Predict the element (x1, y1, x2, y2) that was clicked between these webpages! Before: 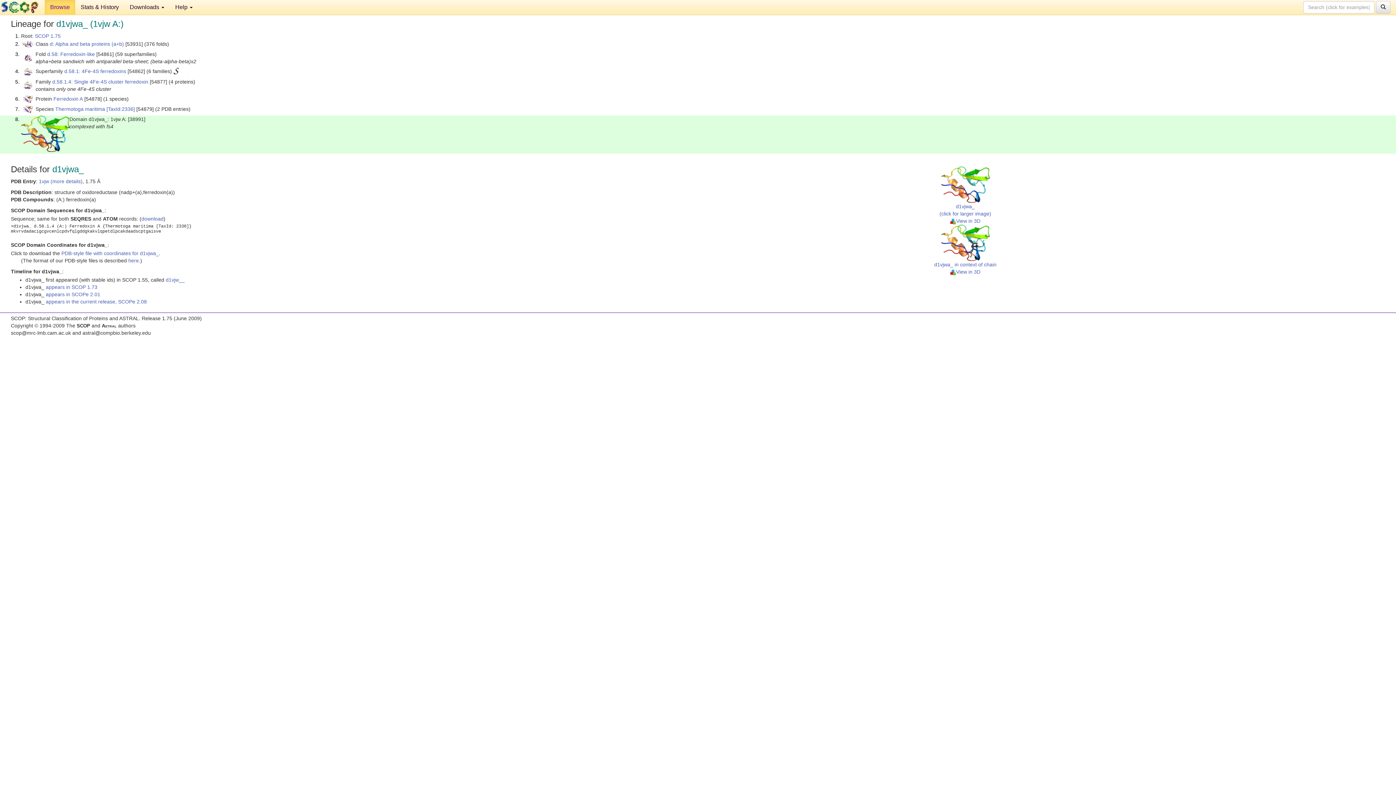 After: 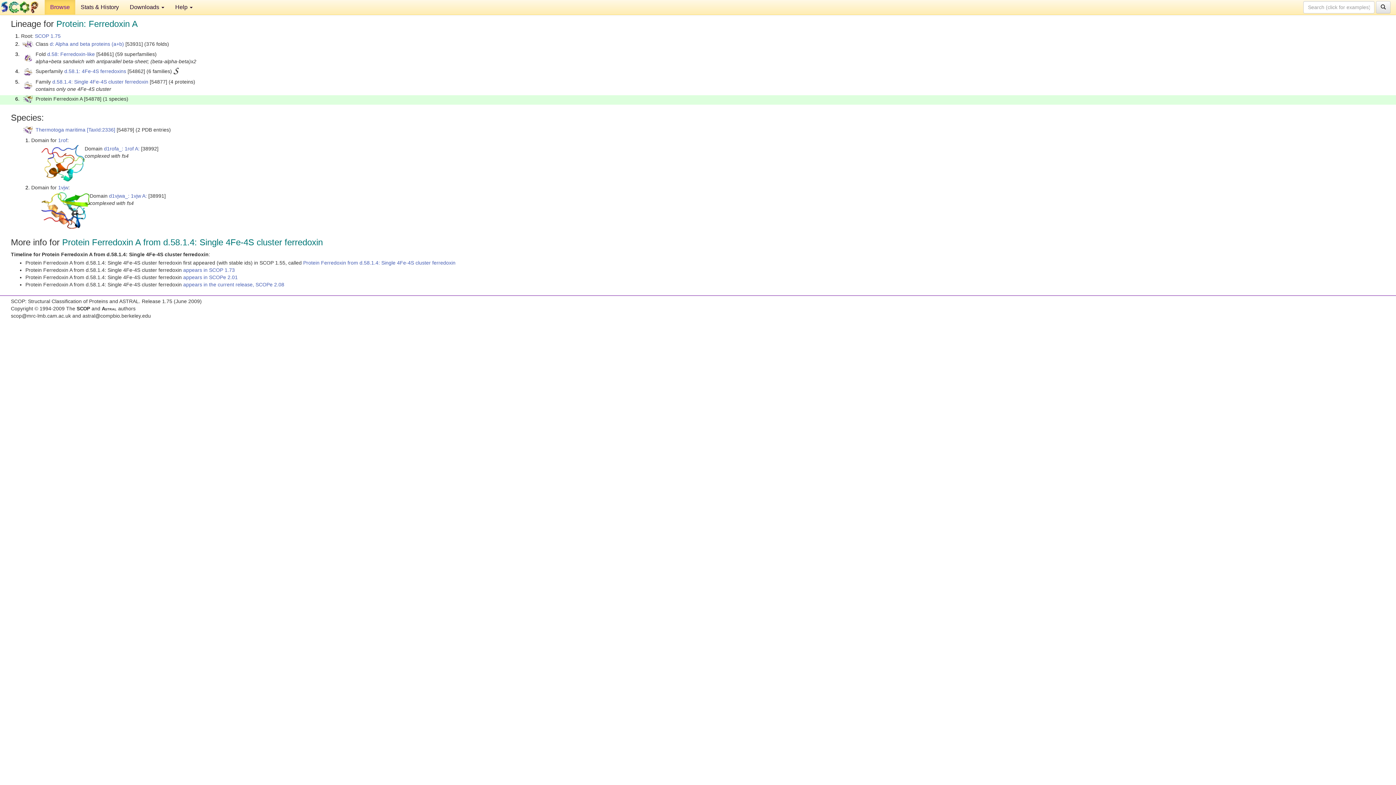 Action: bbox: (53, 95, 82, 101) label: Ferredoxin A